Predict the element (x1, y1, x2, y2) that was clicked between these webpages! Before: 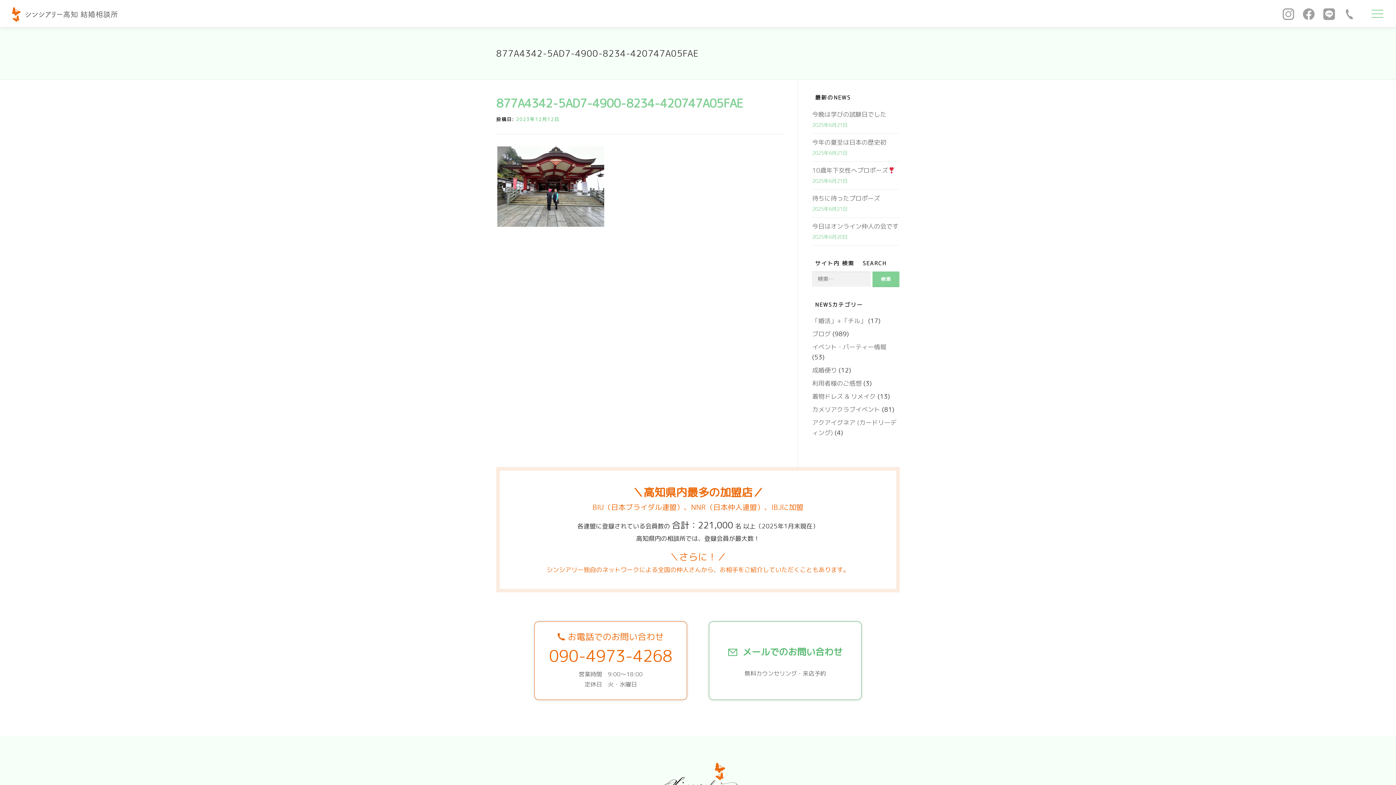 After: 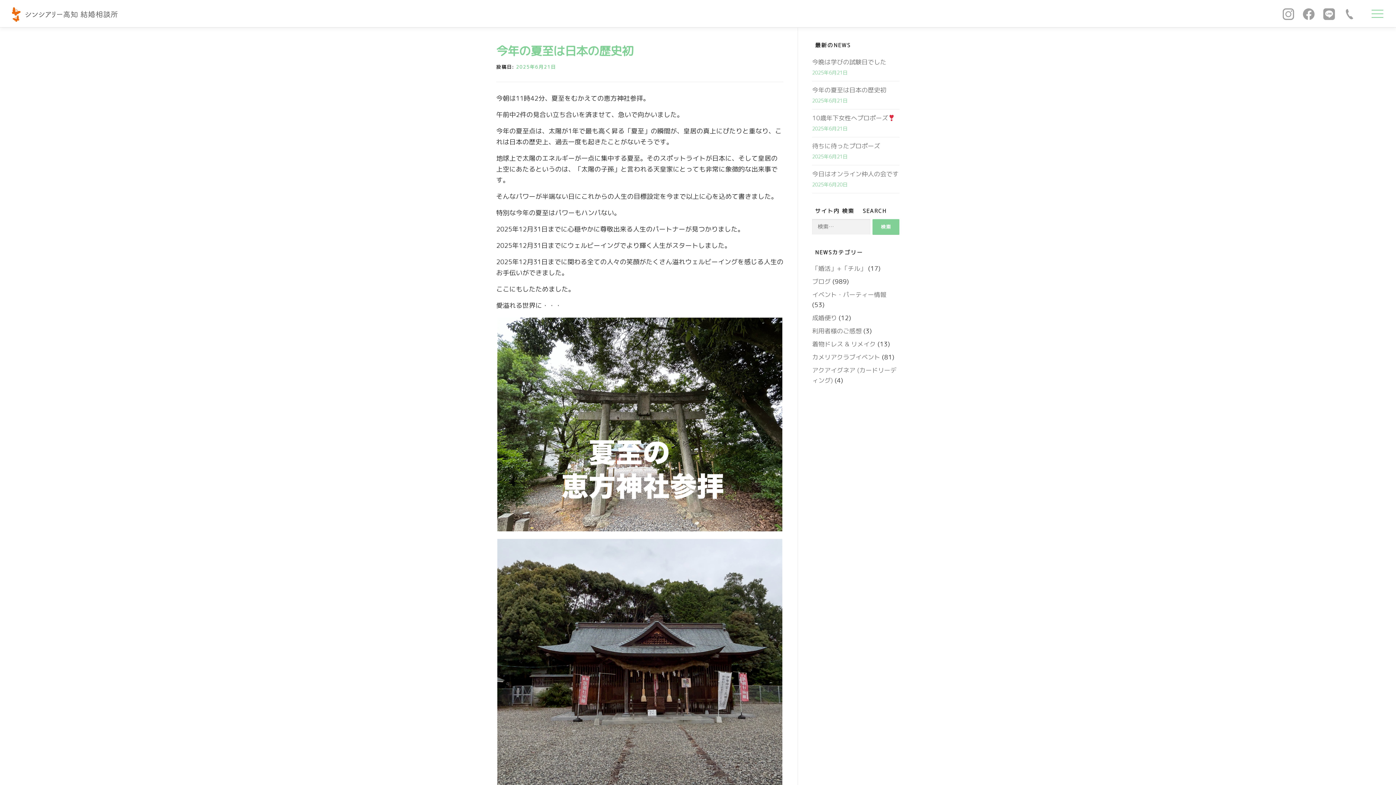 Action: bbox: (812, 137, 899, 147) label: 今年の夏至は日本の歴史初